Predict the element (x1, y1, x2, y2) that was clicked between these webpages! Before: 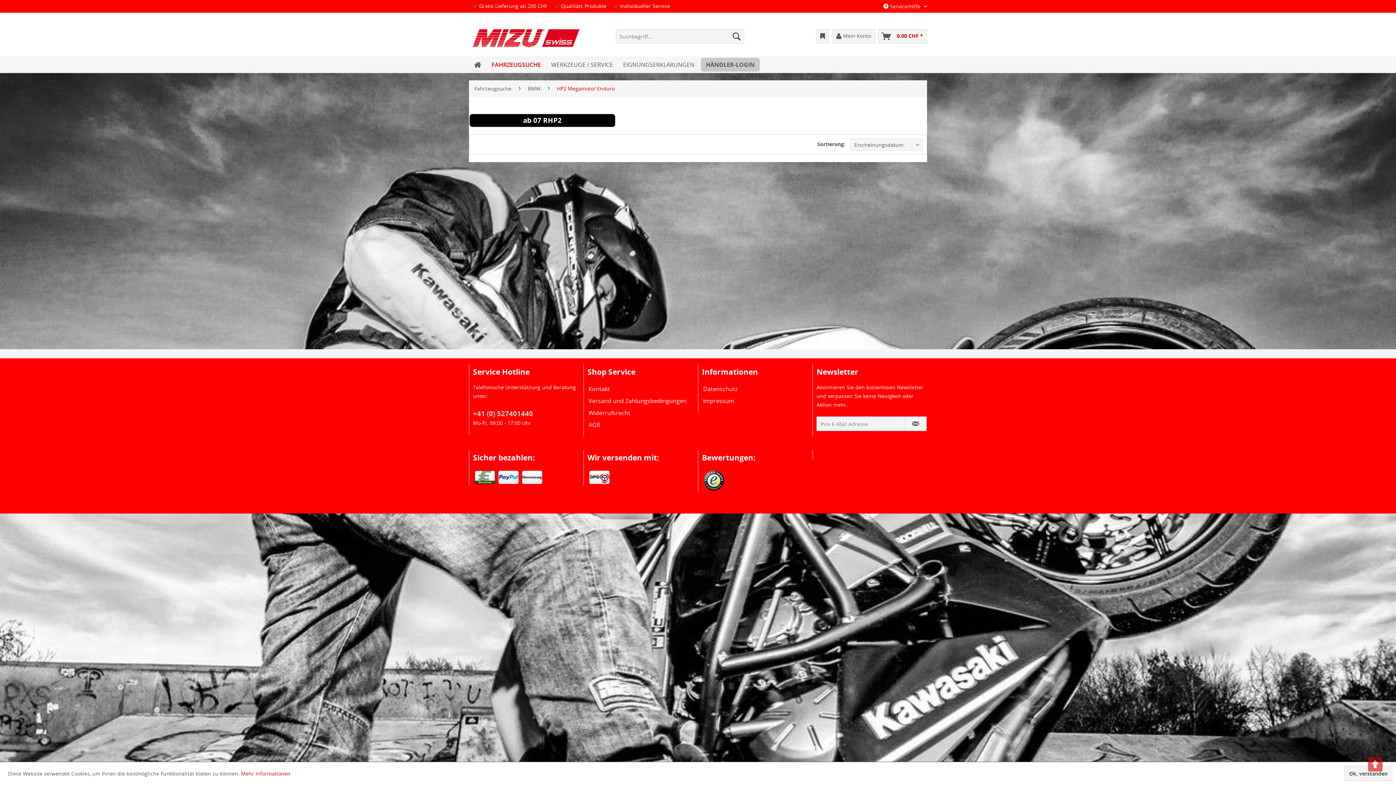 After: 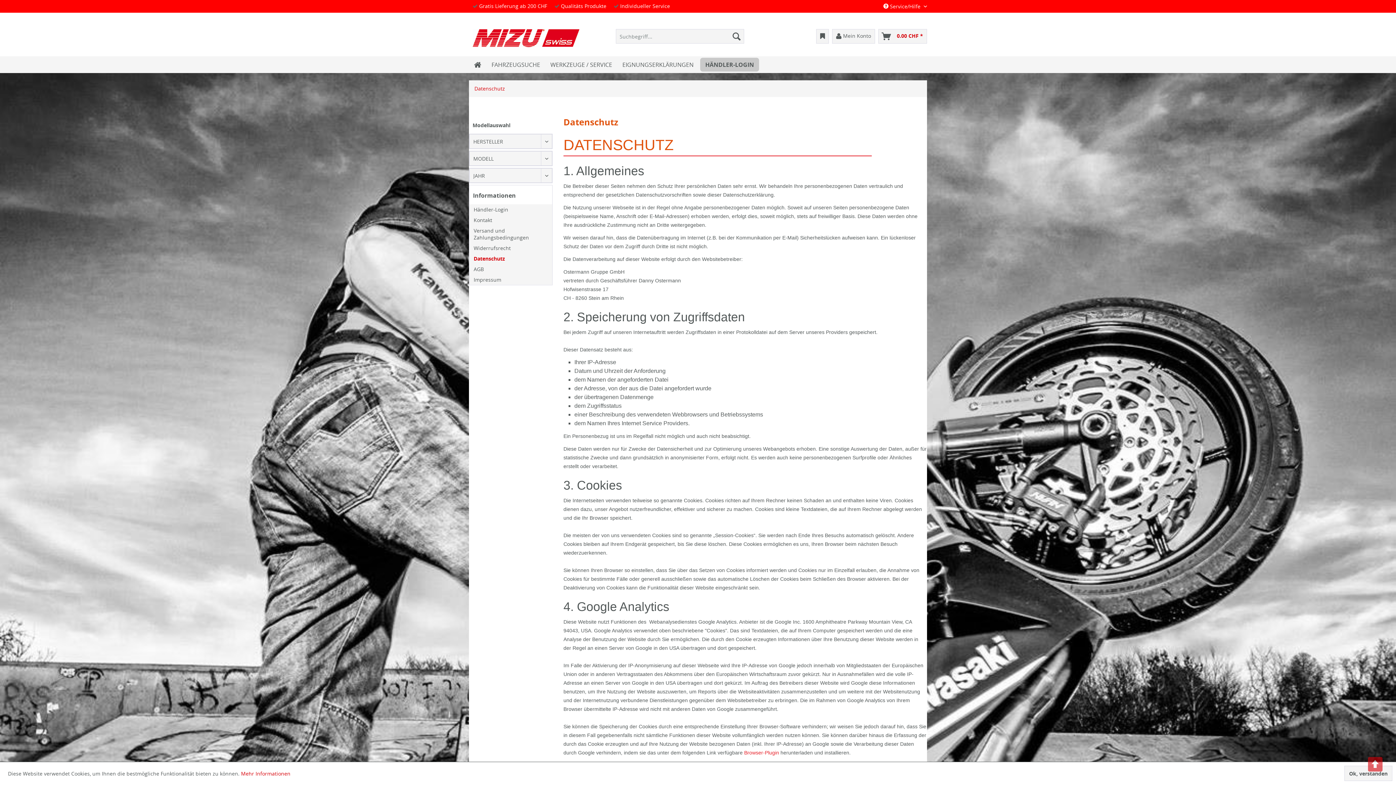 Action: bbox: (241, 770, 290, 777) label: Mehr Informationen